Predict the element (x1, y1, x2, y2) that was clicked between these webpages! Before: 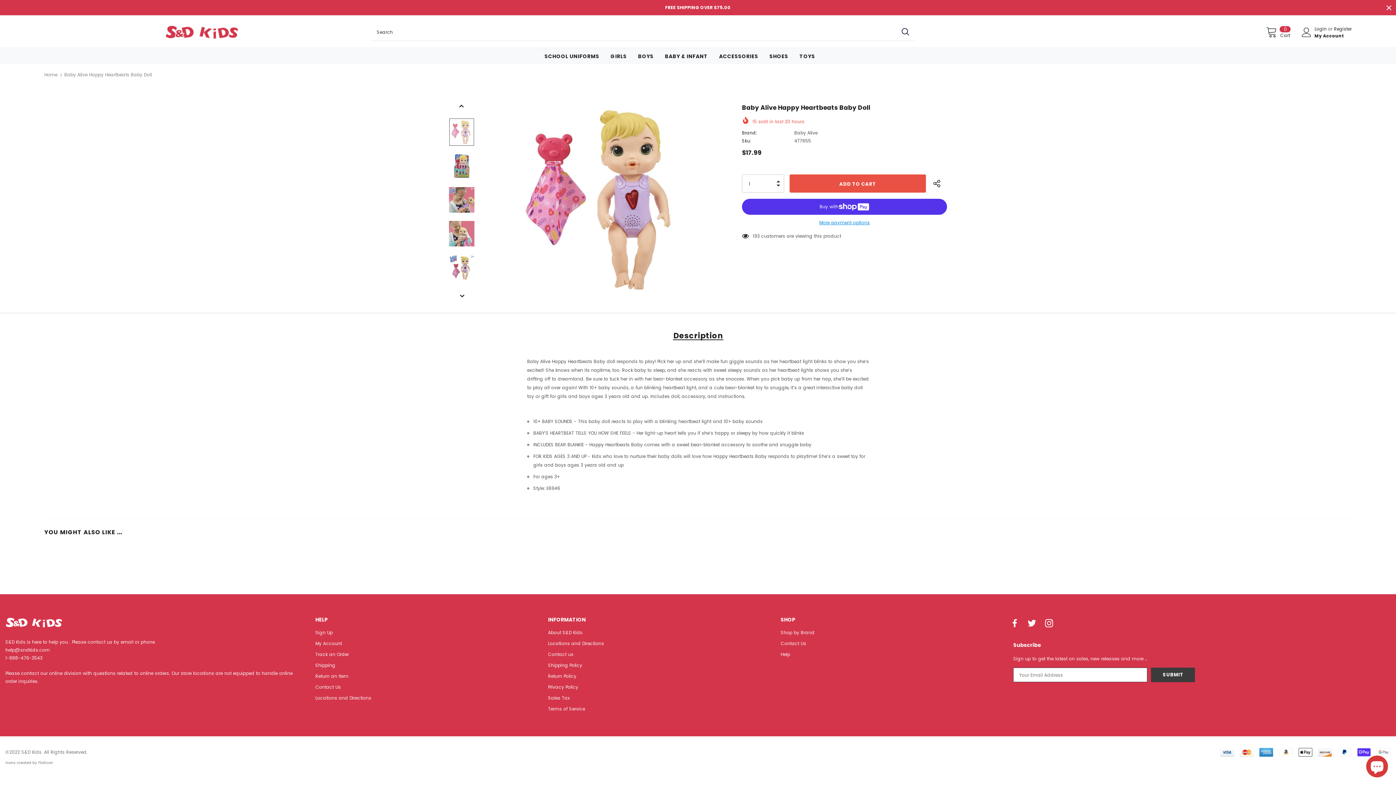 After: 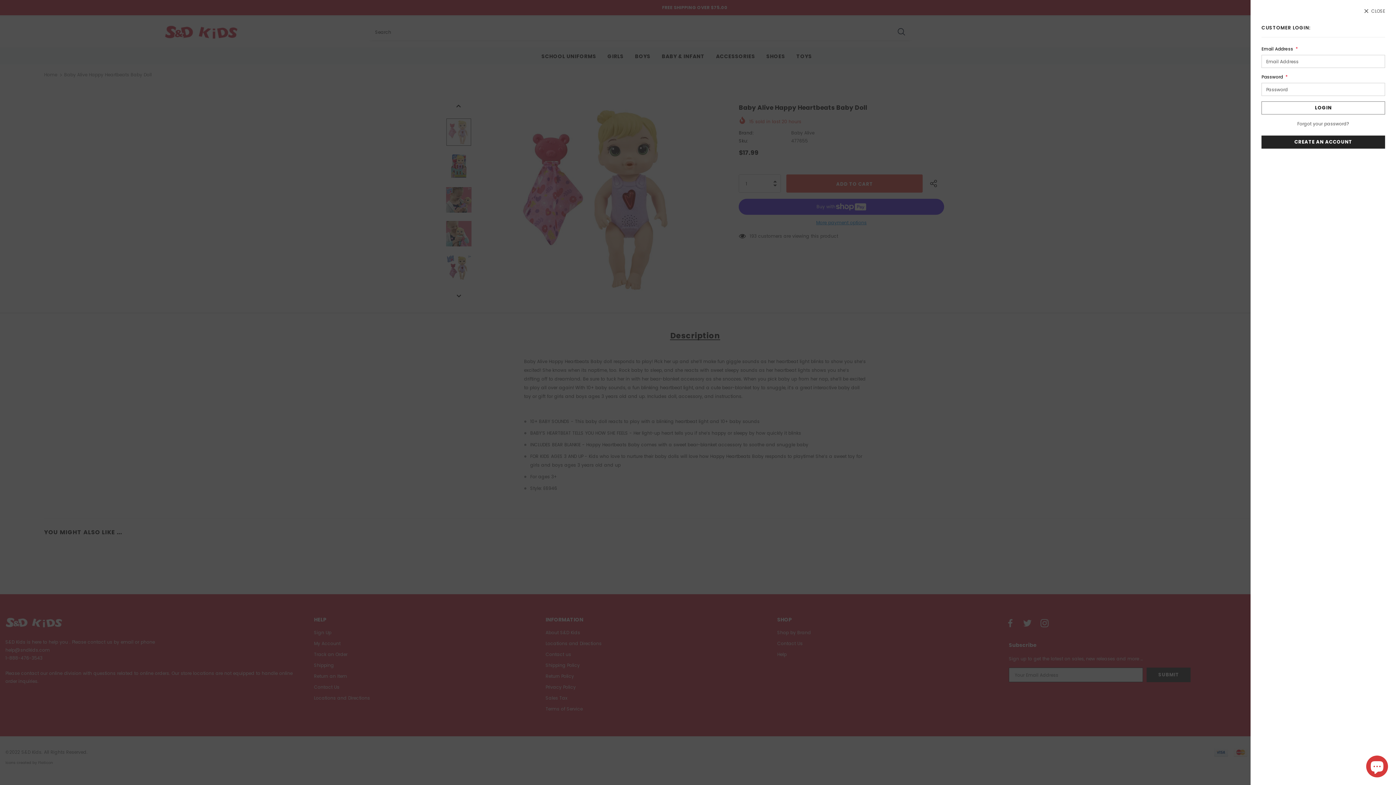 Action: label: Login  bbox: (1314, 25, 1328, 31)